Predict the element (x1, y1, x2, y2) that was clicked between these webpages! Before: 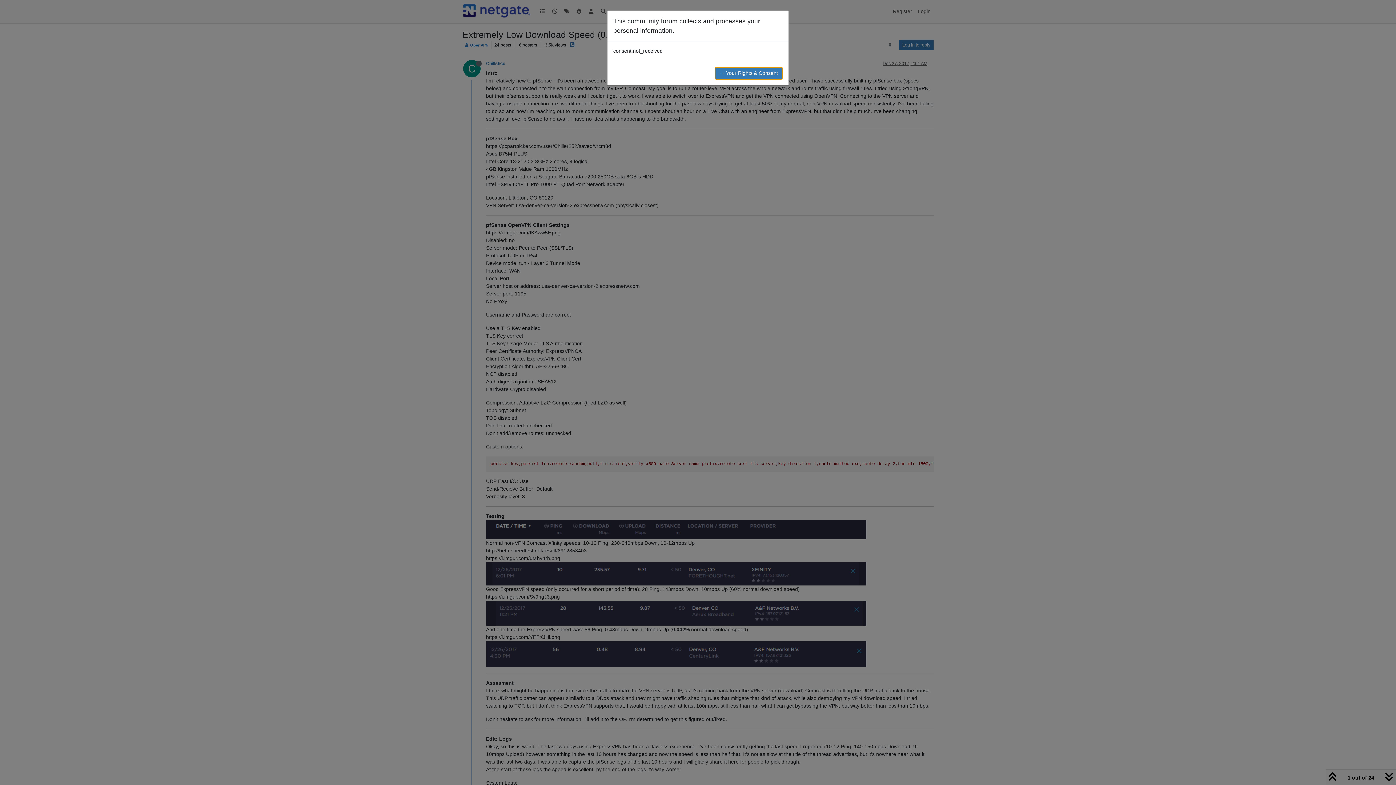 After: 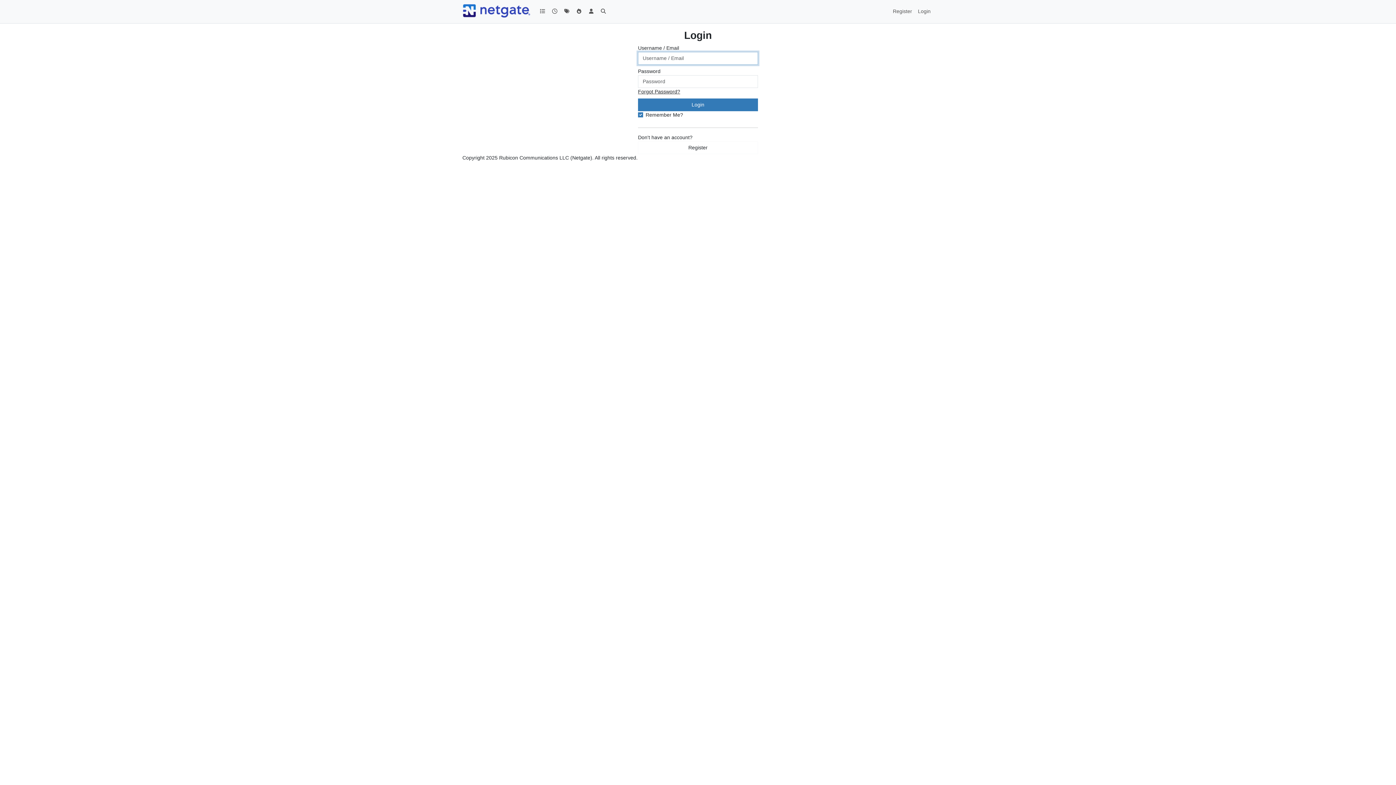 Action: label: → Your Rights & Consent bbox: (714, 66, 782, 79)